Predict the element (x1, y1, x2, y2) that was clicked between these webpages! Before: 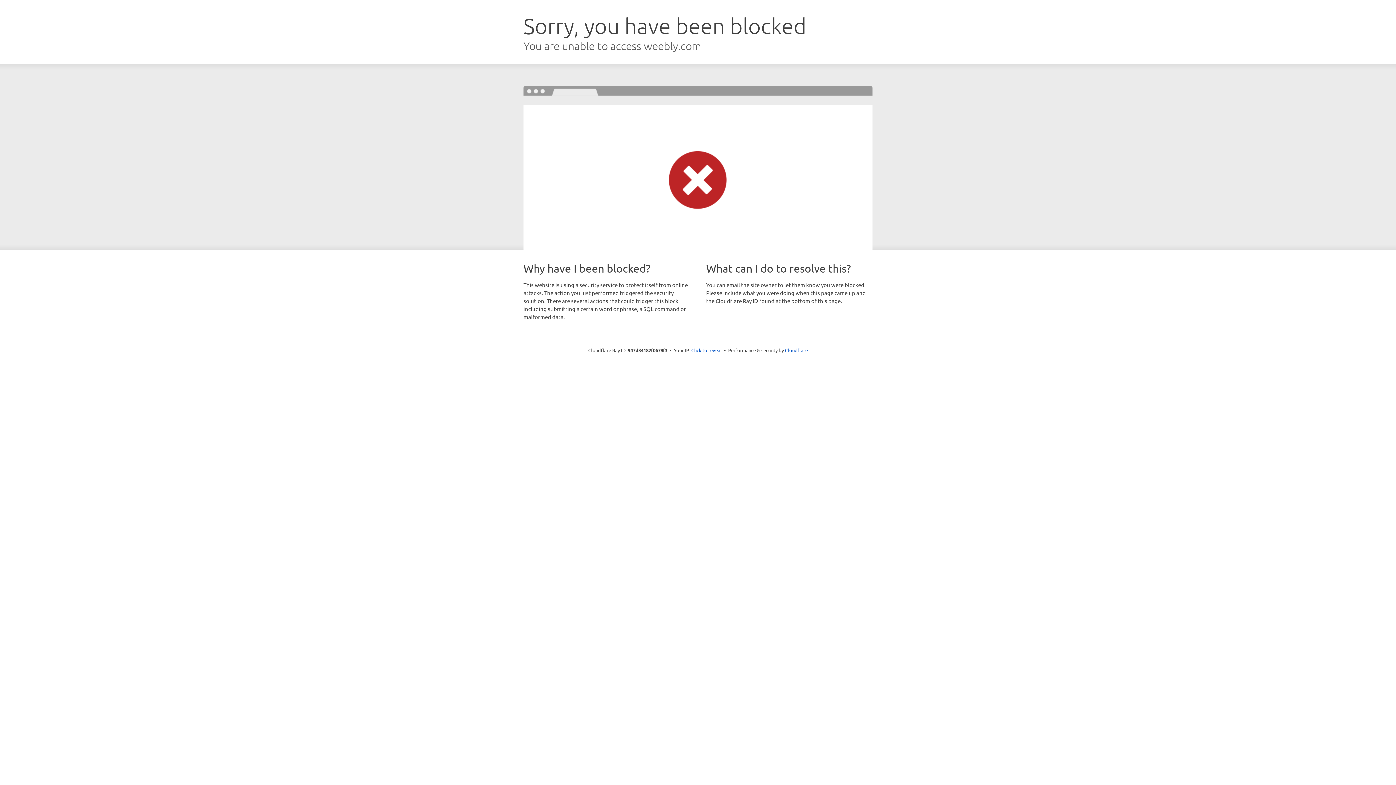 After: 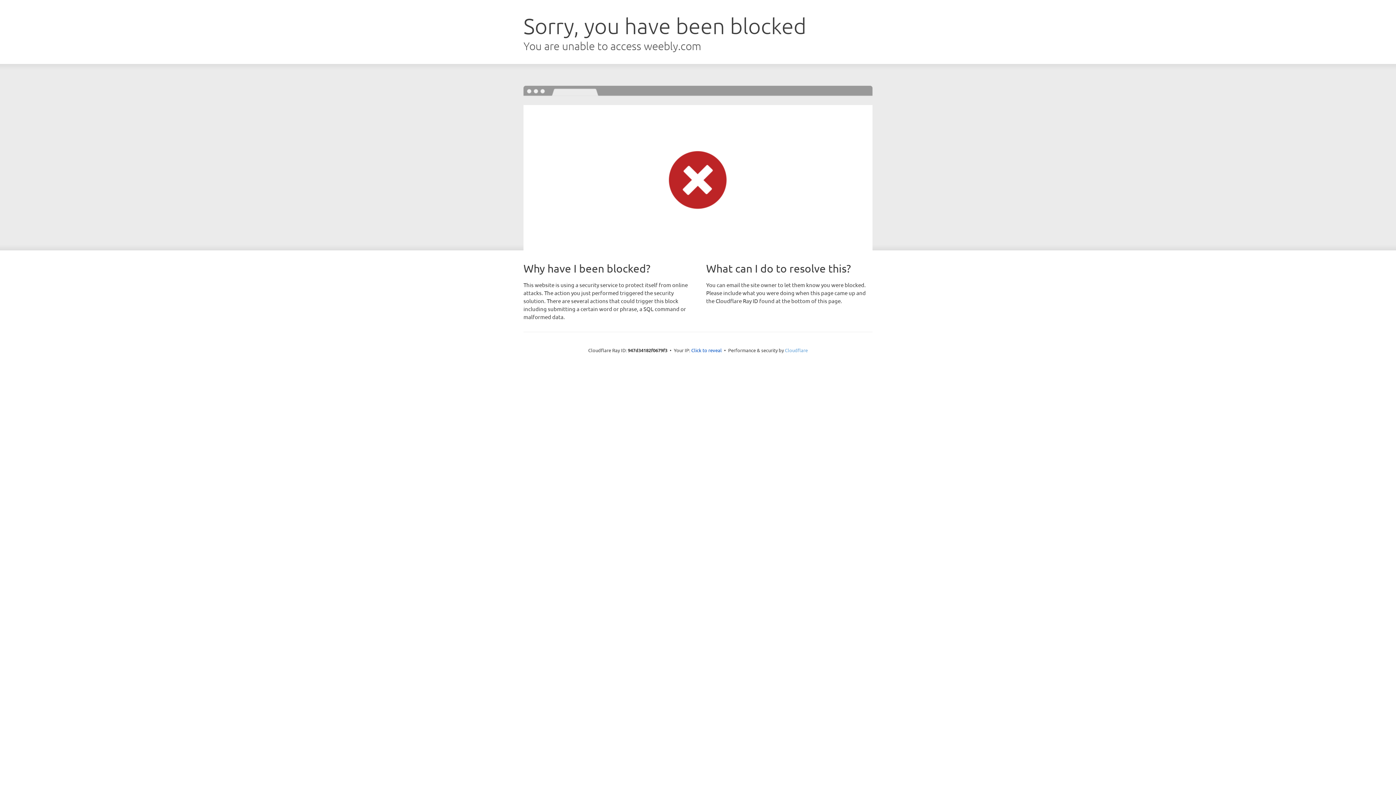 Action: bbox: (785, 347, 808, 353) label: Cloudflare